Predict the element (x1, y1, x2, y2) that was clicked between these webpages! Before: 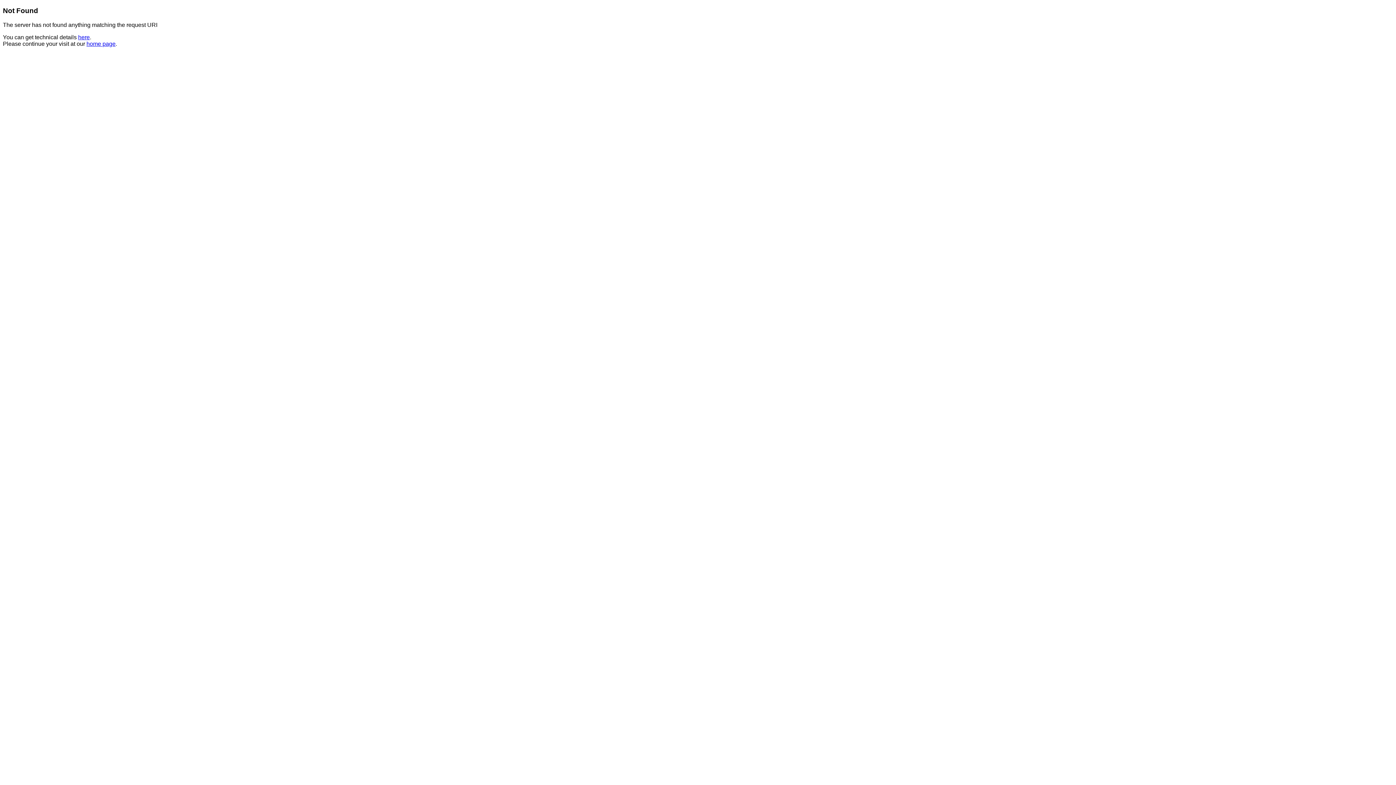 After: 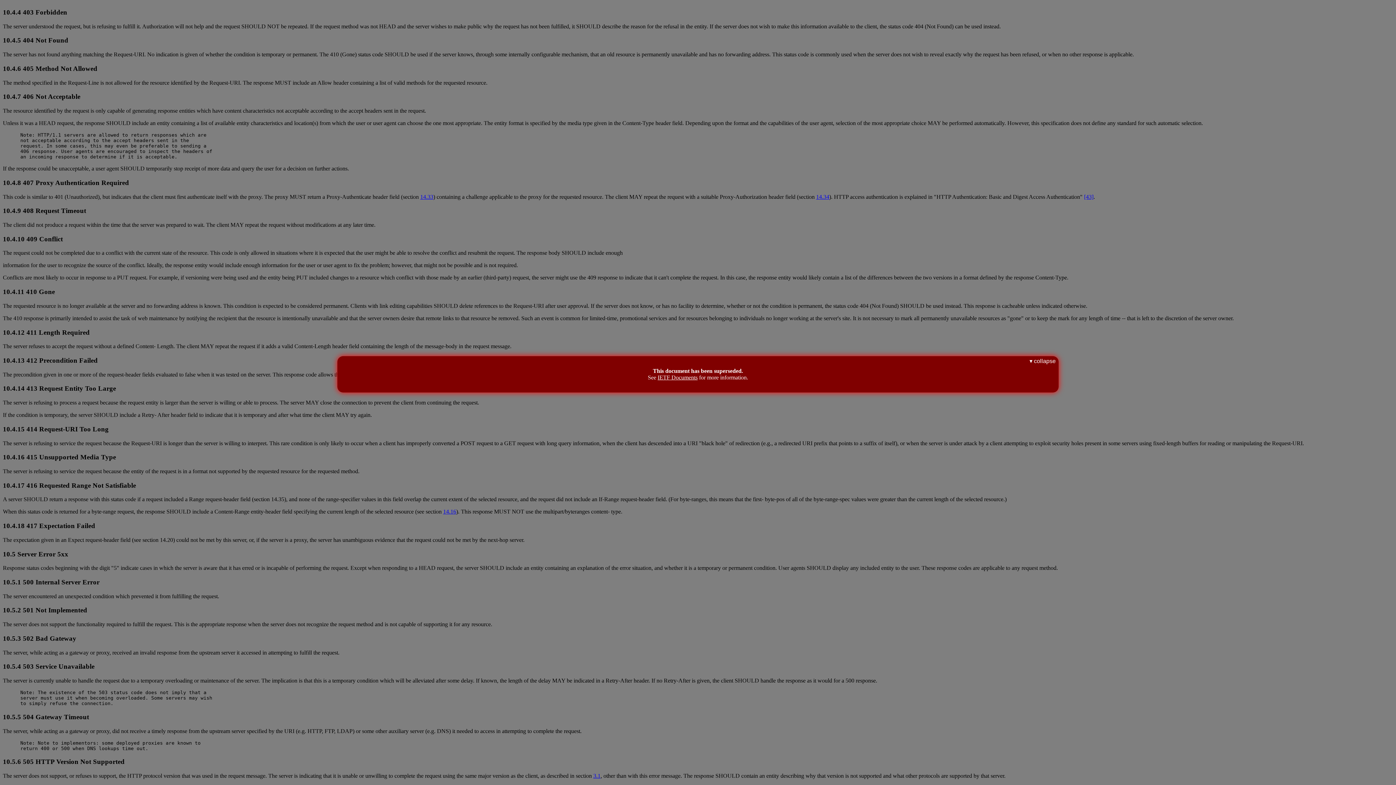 Action: label: here bbox: (78, 34, 89, 40)